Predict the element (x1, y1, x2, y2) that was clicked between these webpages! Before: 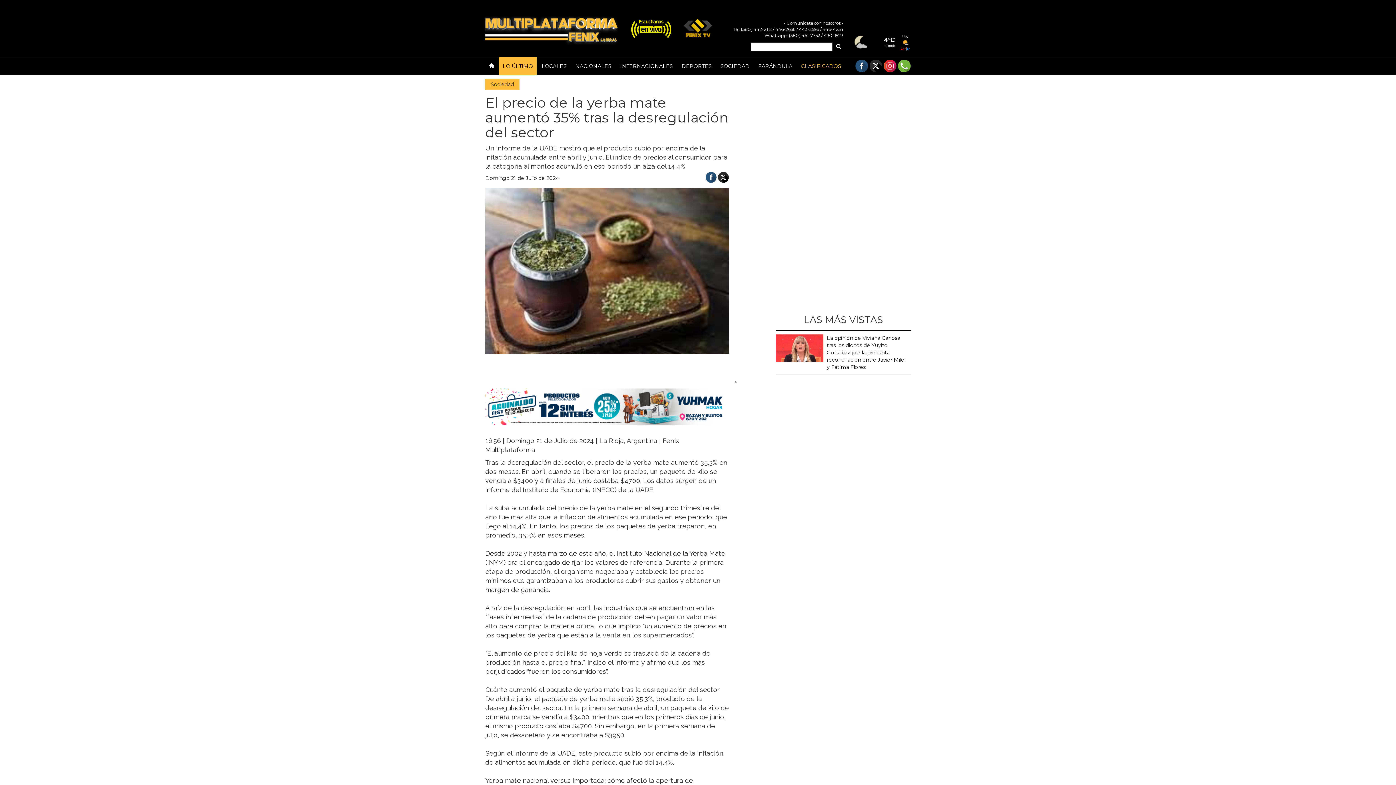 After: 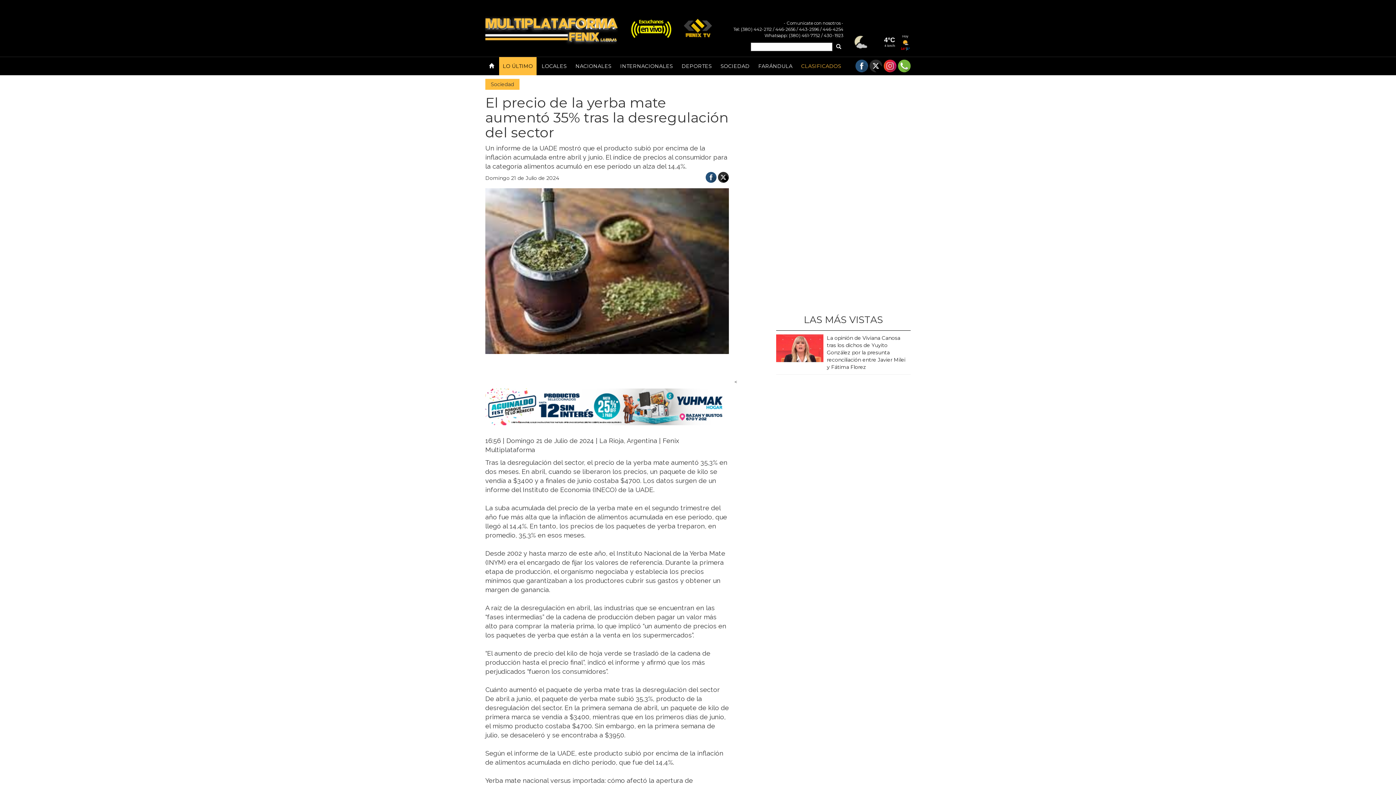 Action: bbox: (705, 172, 716, 182)